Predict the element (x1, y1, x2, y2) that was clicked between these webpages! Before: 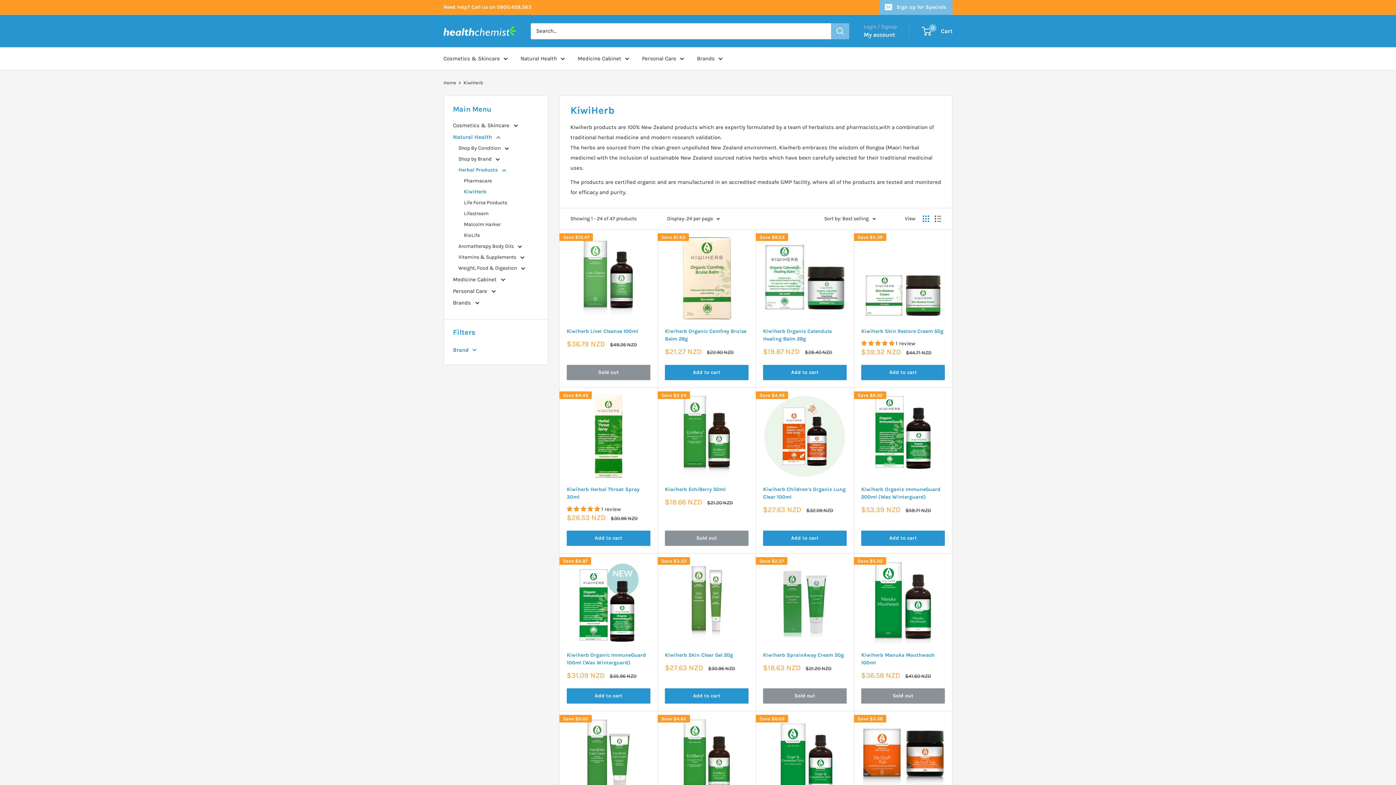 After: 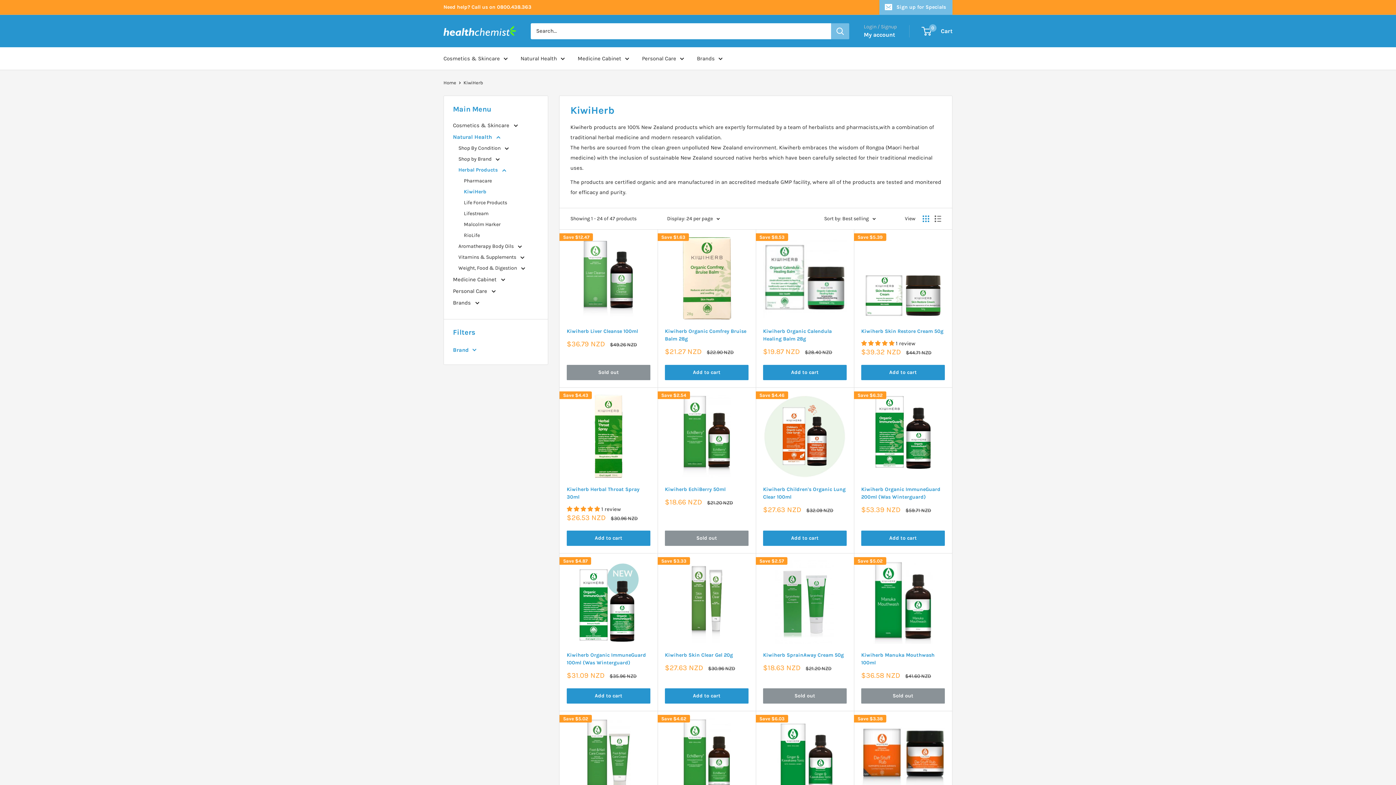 Action: bbox: (464, 186, 538, 197) label: KiwiHerb